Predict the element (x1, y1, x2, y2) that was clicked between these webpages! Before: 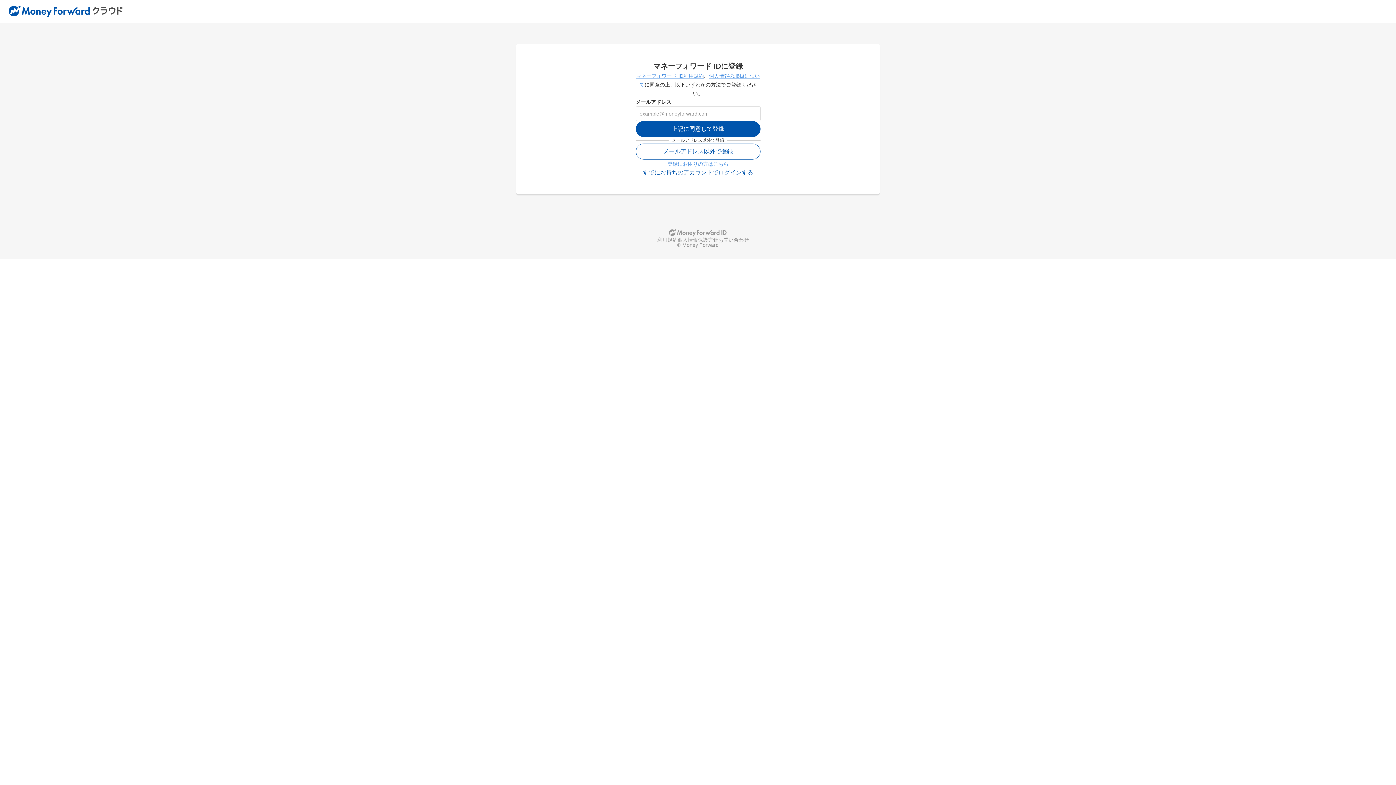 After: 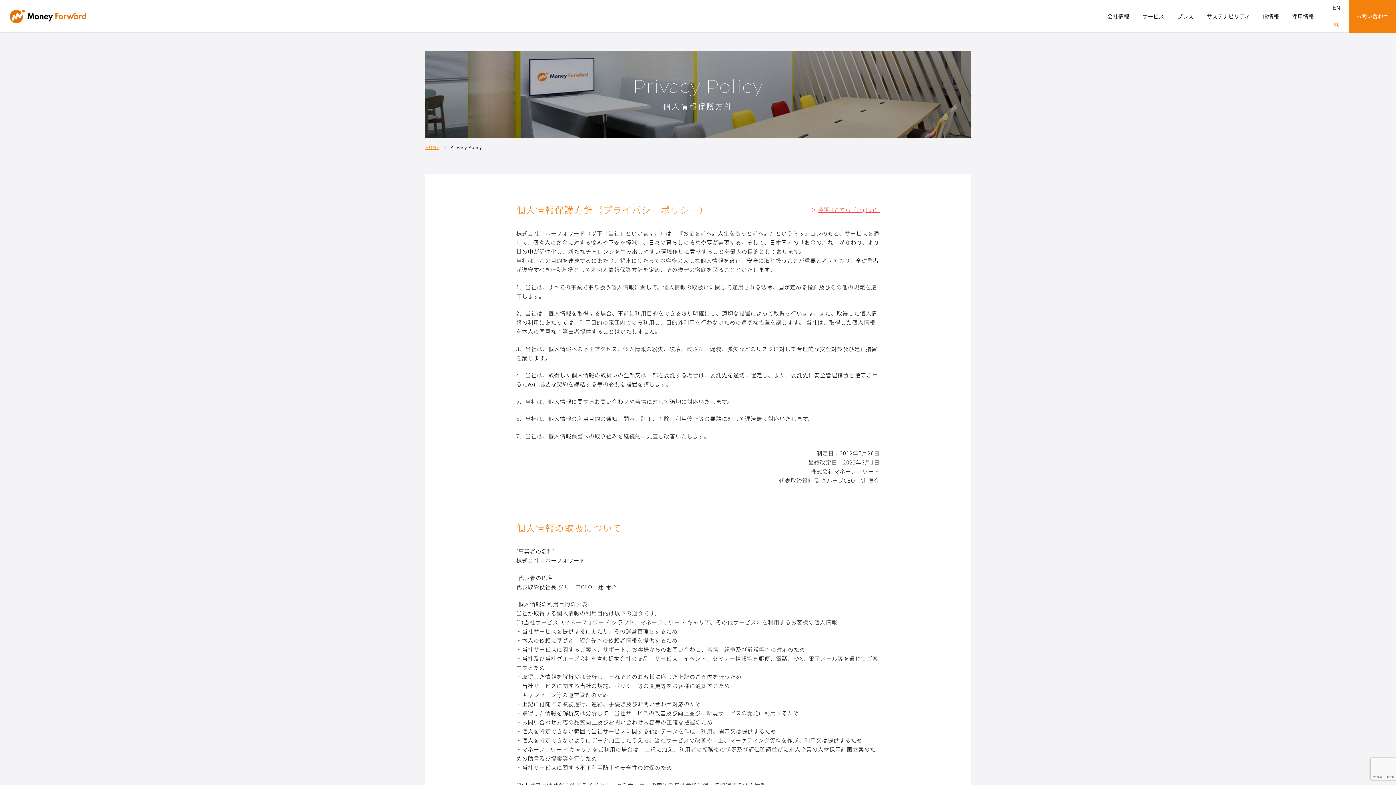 Action: bbox: (677, 237, 718, 242) label: 個人情報保護方針